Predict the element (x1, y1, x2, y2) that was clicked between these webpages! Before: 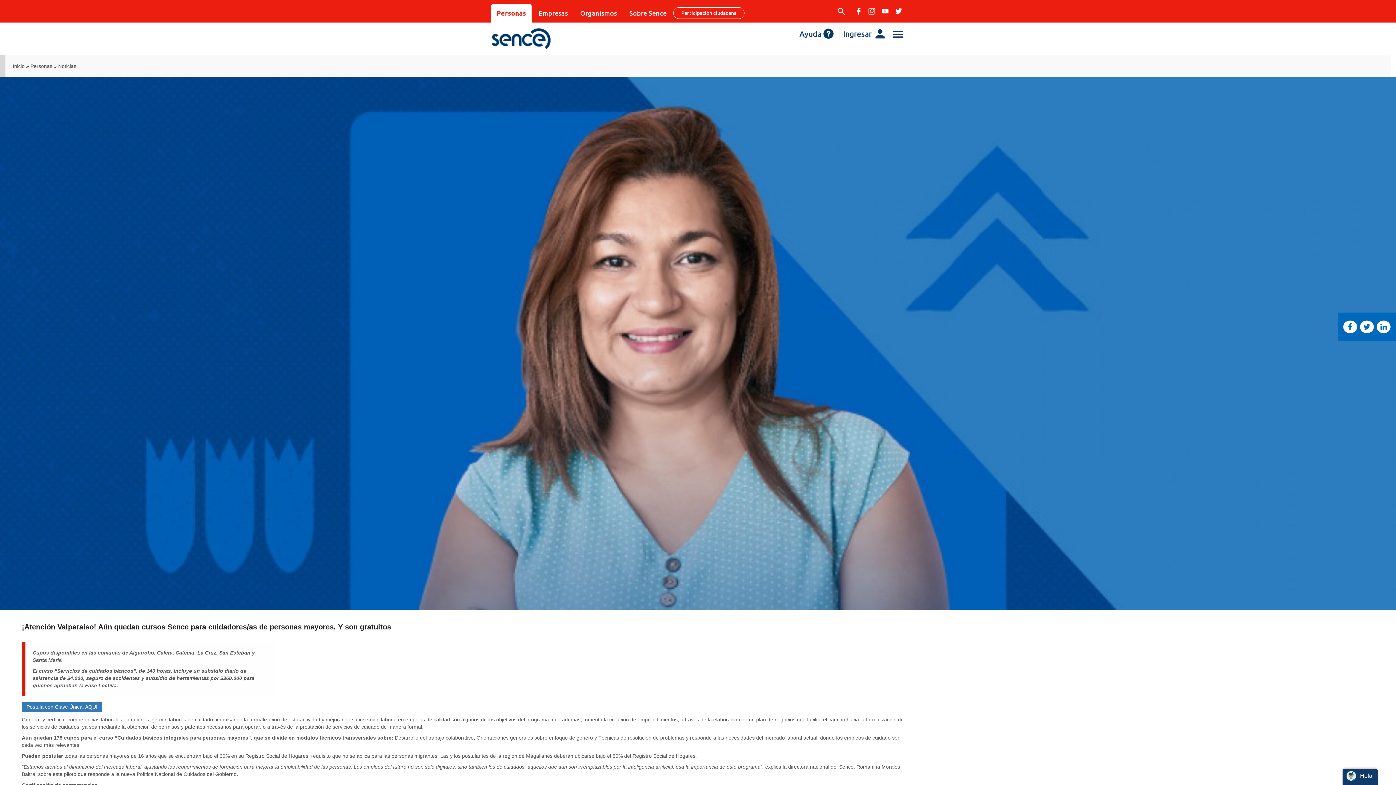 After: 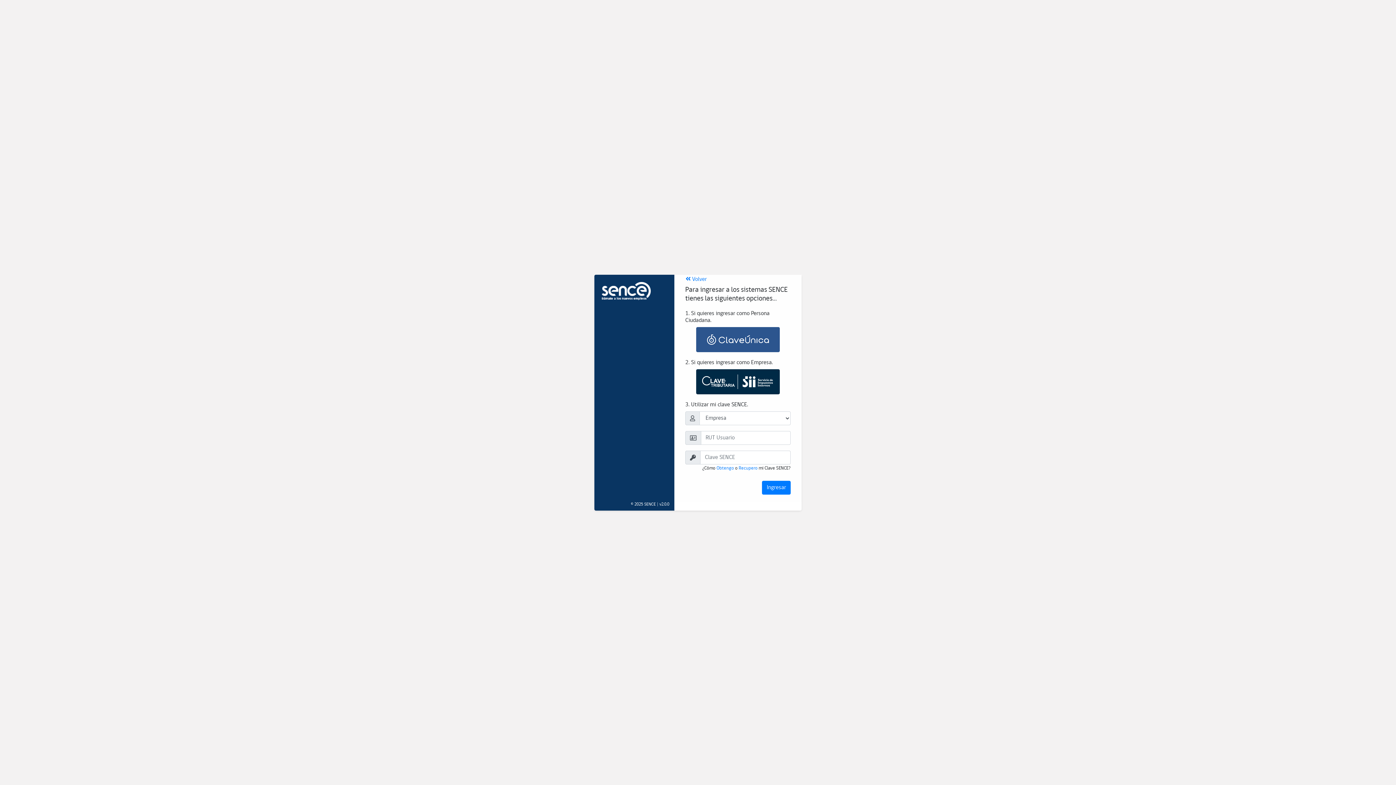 Action: bbox: (839, 26, 890, 40) label: Ingresar 